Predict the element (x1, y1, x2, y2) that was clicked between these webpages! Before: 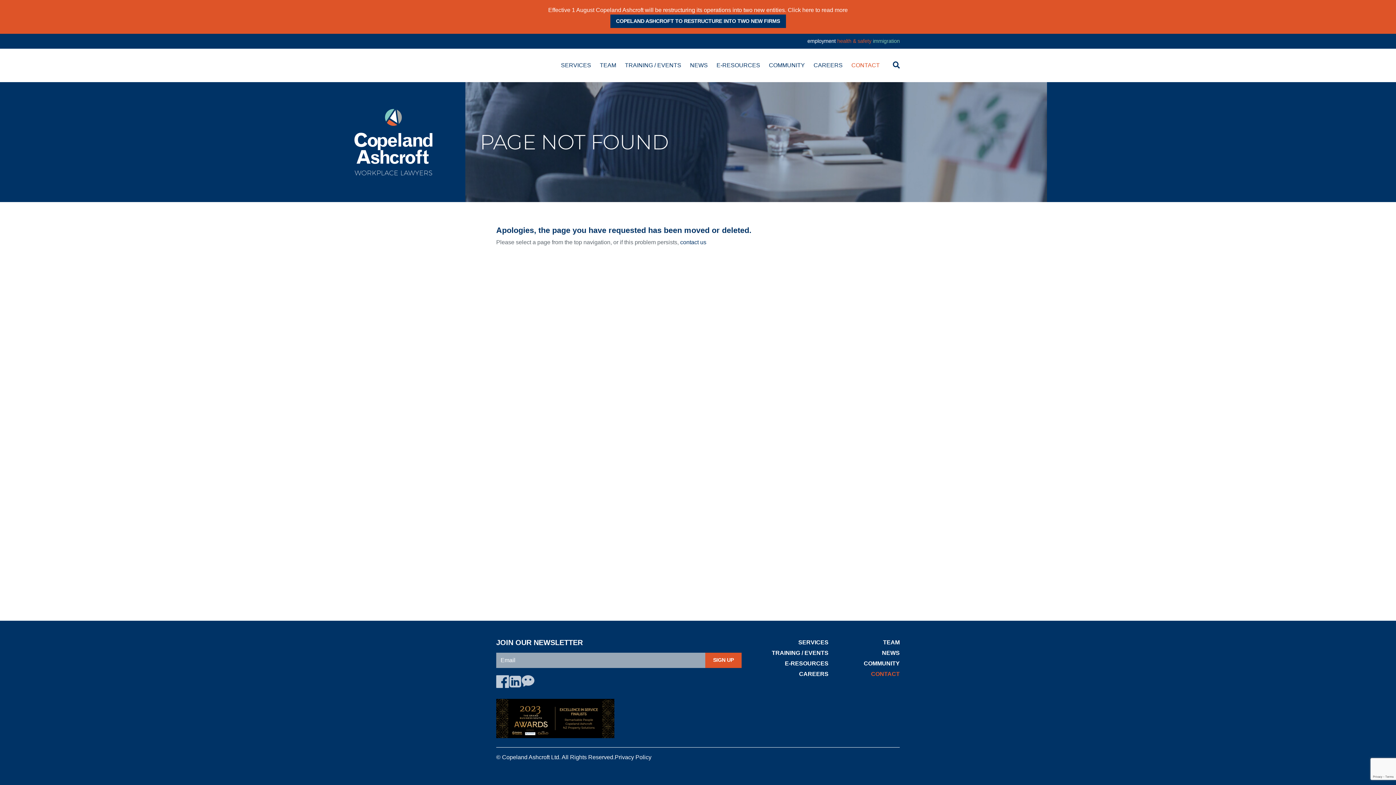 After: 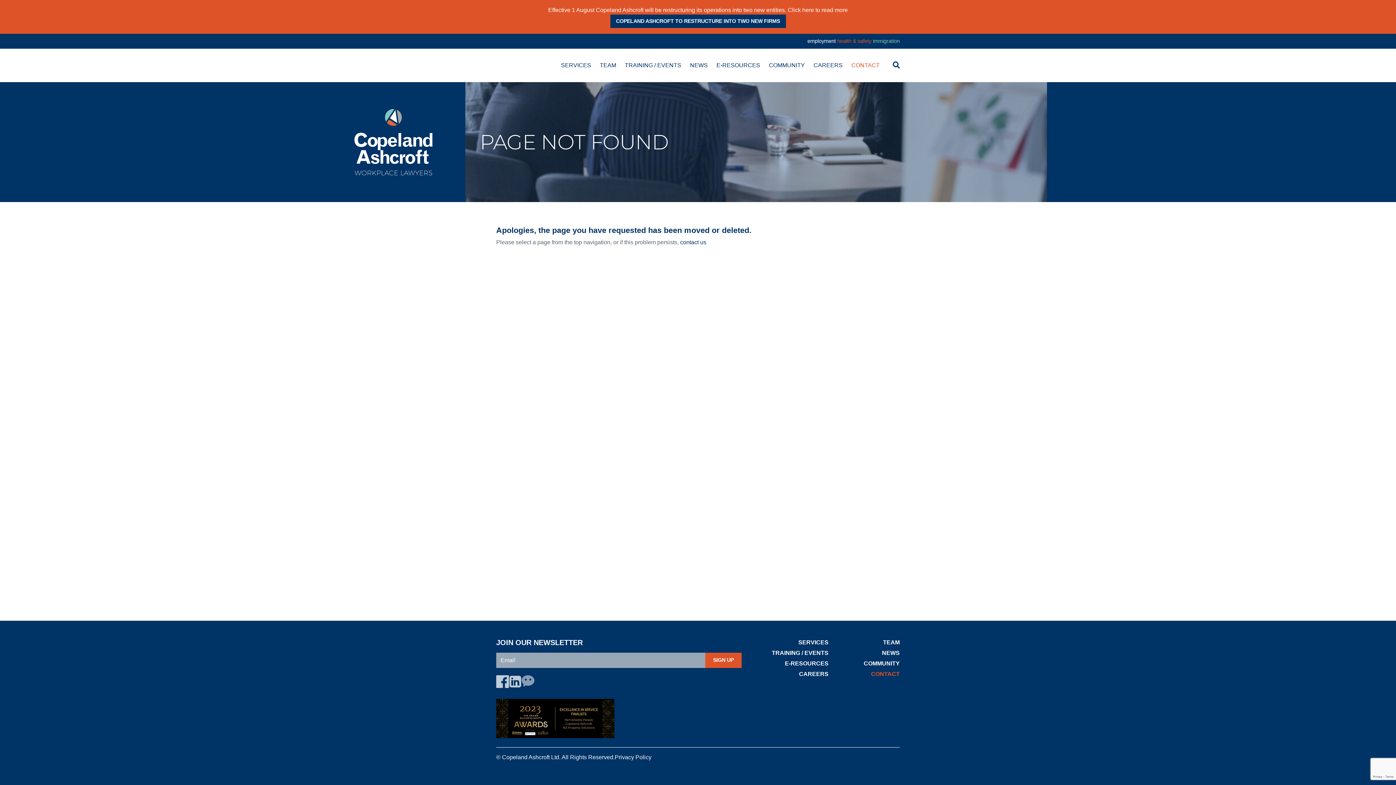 Action: bbox: (521, 675, 534, 688)